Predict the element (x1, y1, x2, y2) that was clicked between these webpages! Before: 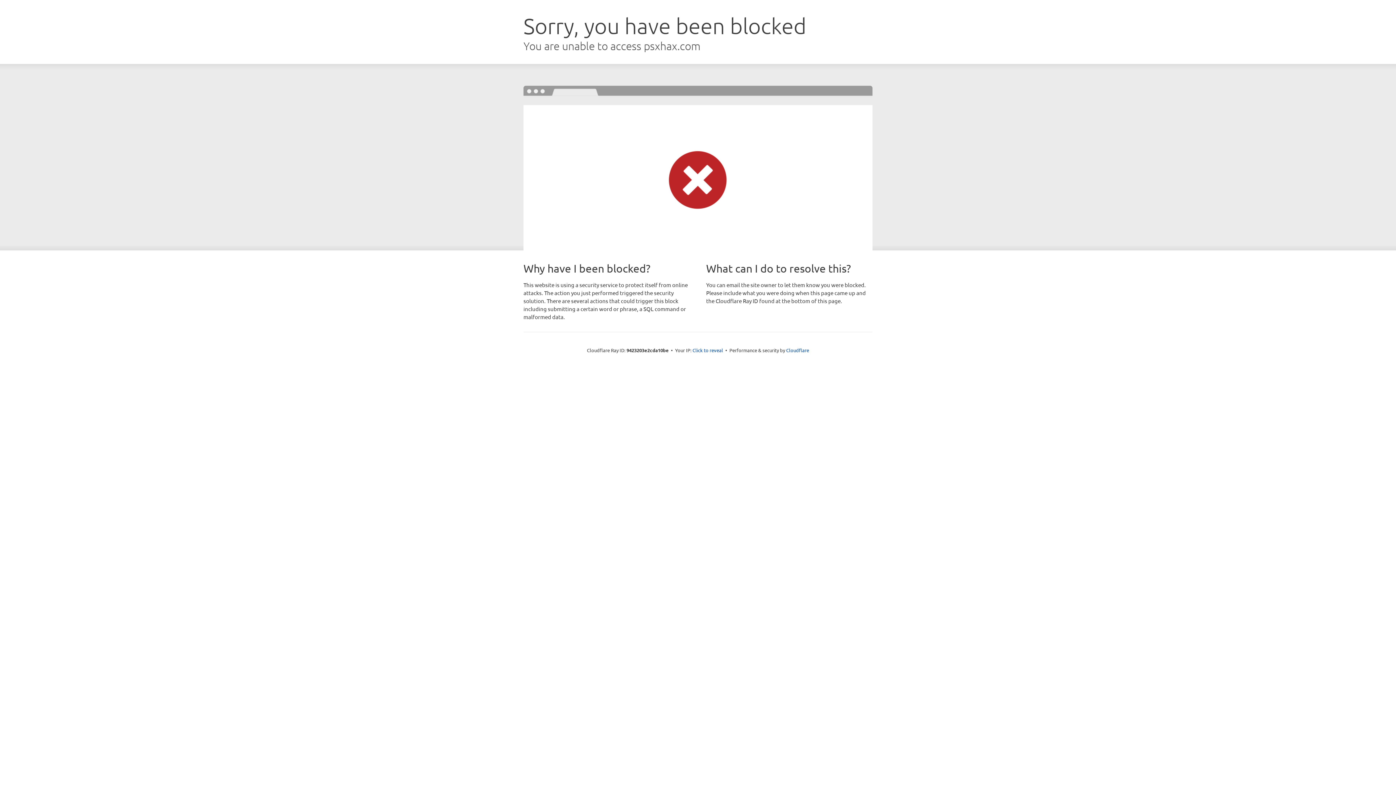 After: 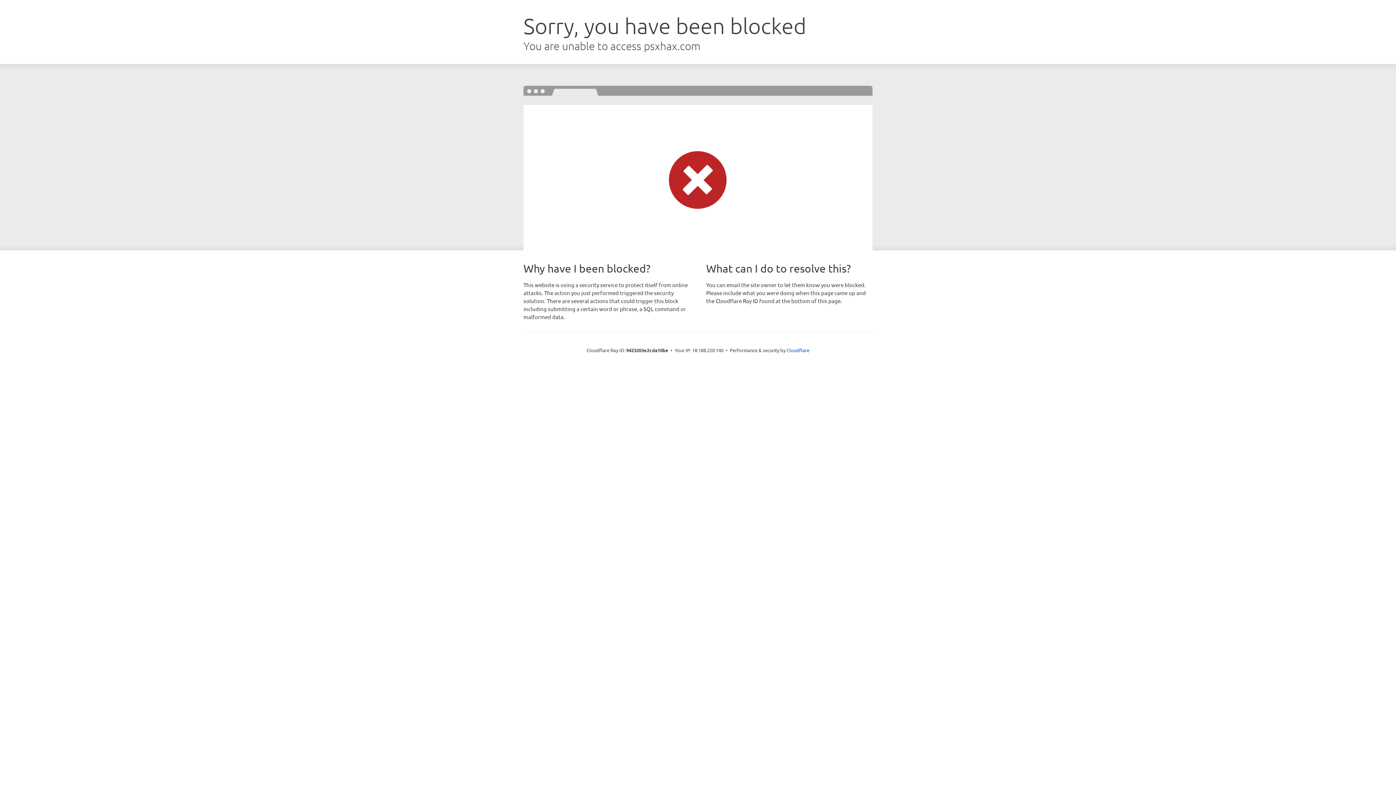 Action: label: Click to reveal bbox: (692, 346, 723, 353)